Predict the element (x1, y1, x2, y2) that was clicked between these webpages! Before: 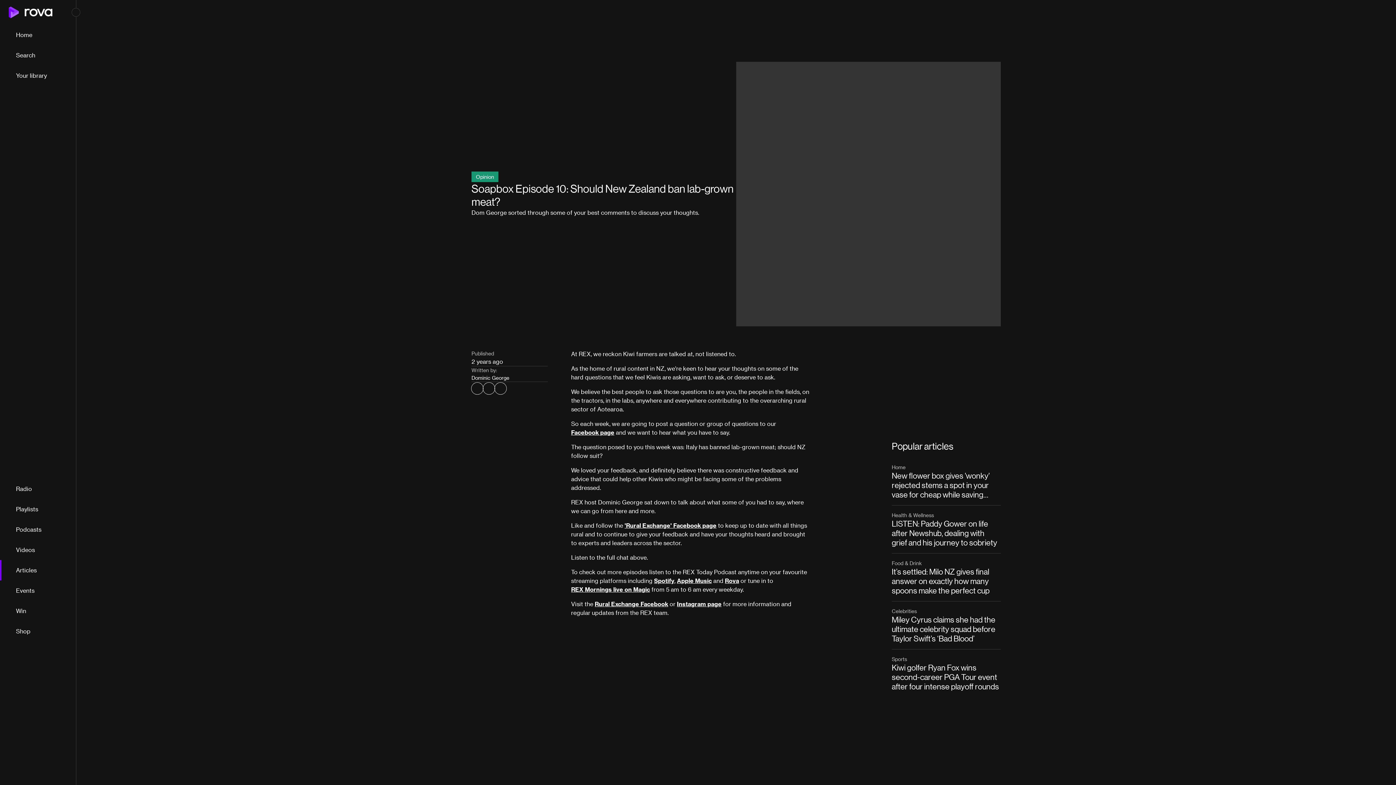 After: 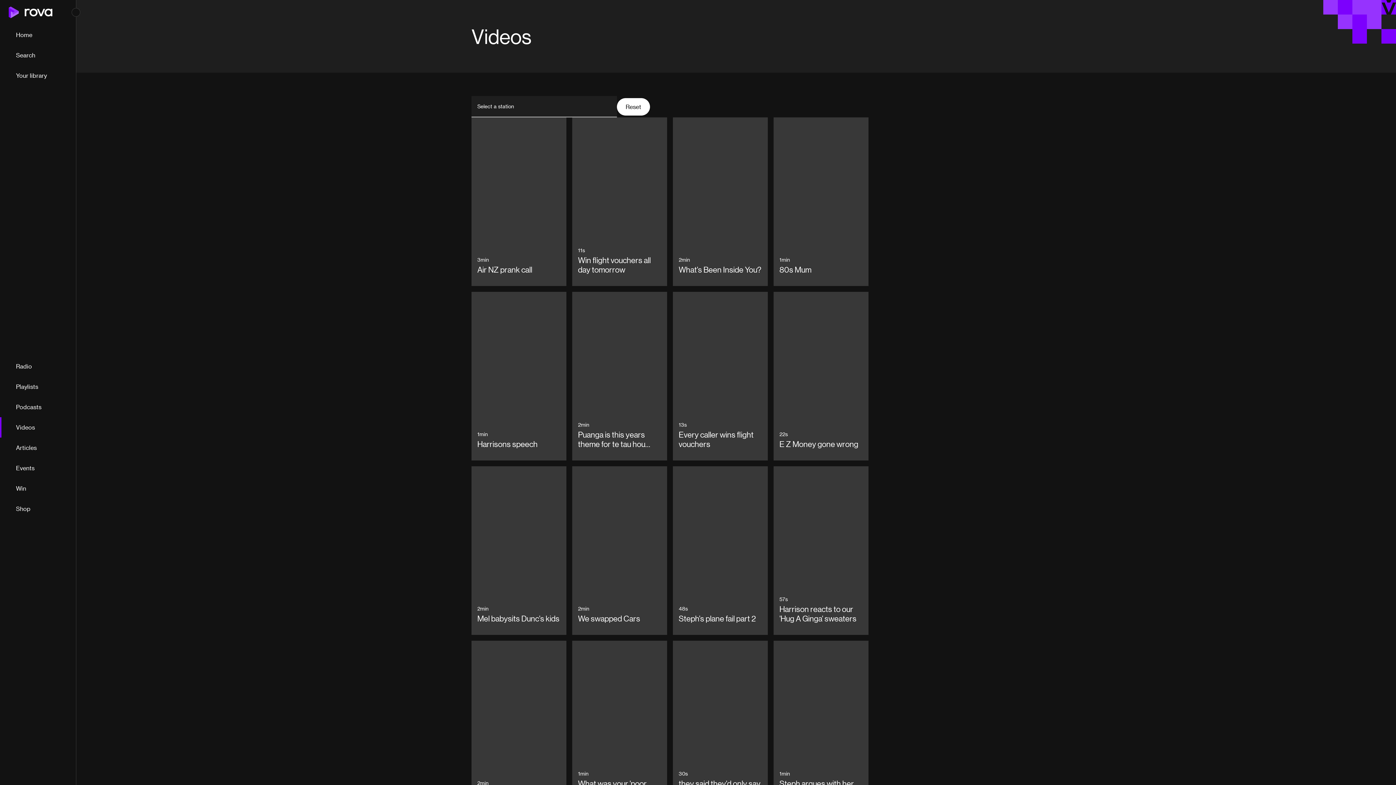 Action: label: Videos bbox: (0, 539, 76, 560)